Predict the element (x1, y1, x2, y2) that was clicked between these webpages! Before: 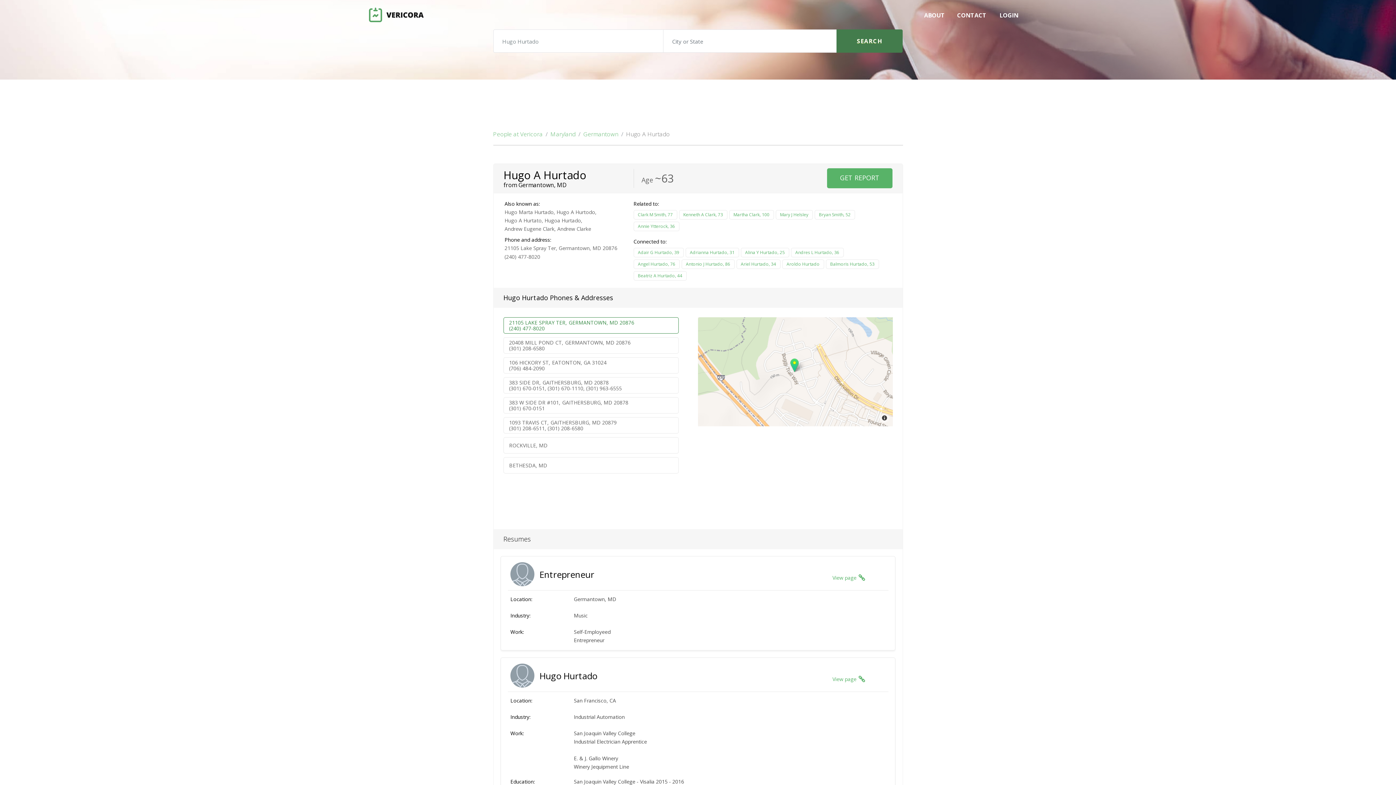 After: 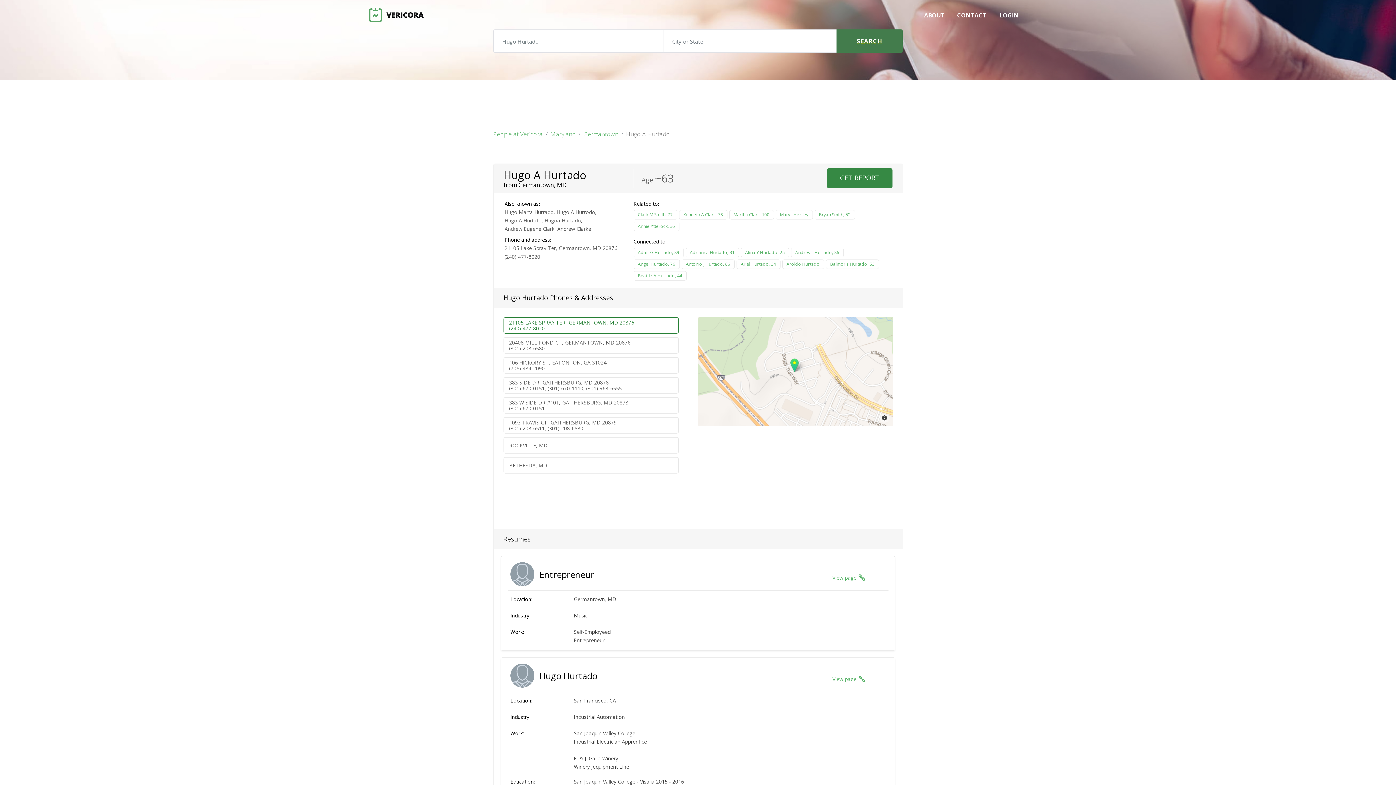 Action: bbox: (827, 168, 892, 188) label: GET REPORT